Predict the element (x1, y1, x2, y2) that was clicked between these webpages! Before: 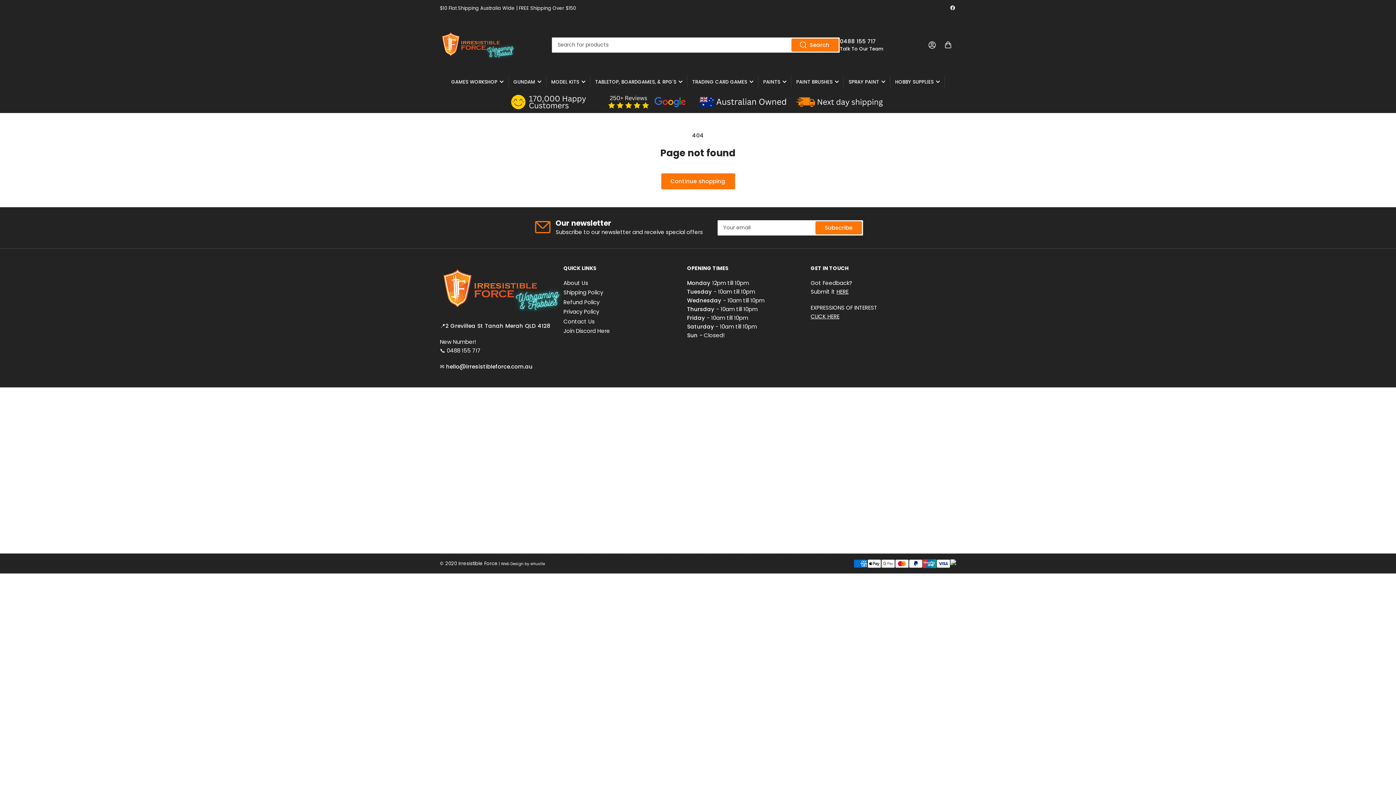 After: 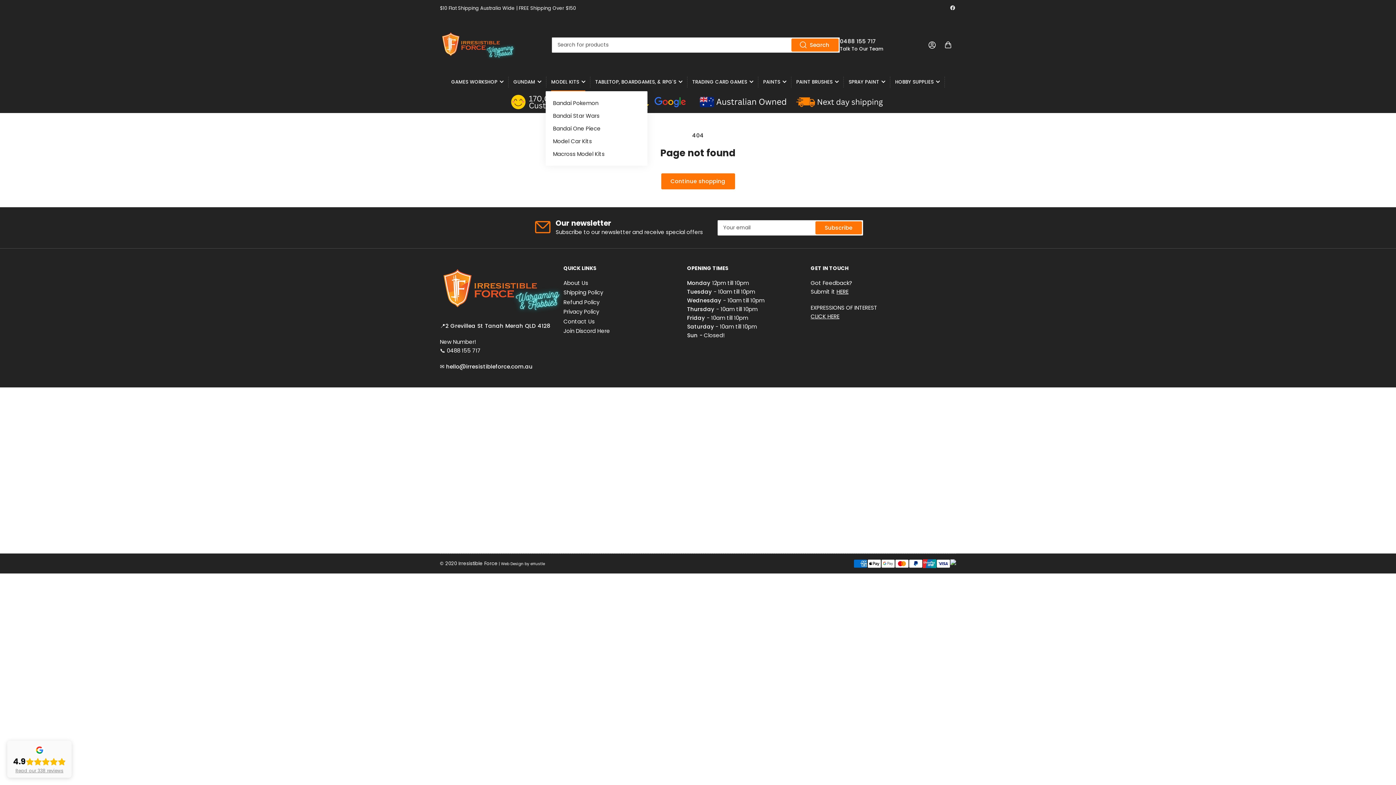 Action: bbox: (551, 72, 585, 91) label: MODEL KITS